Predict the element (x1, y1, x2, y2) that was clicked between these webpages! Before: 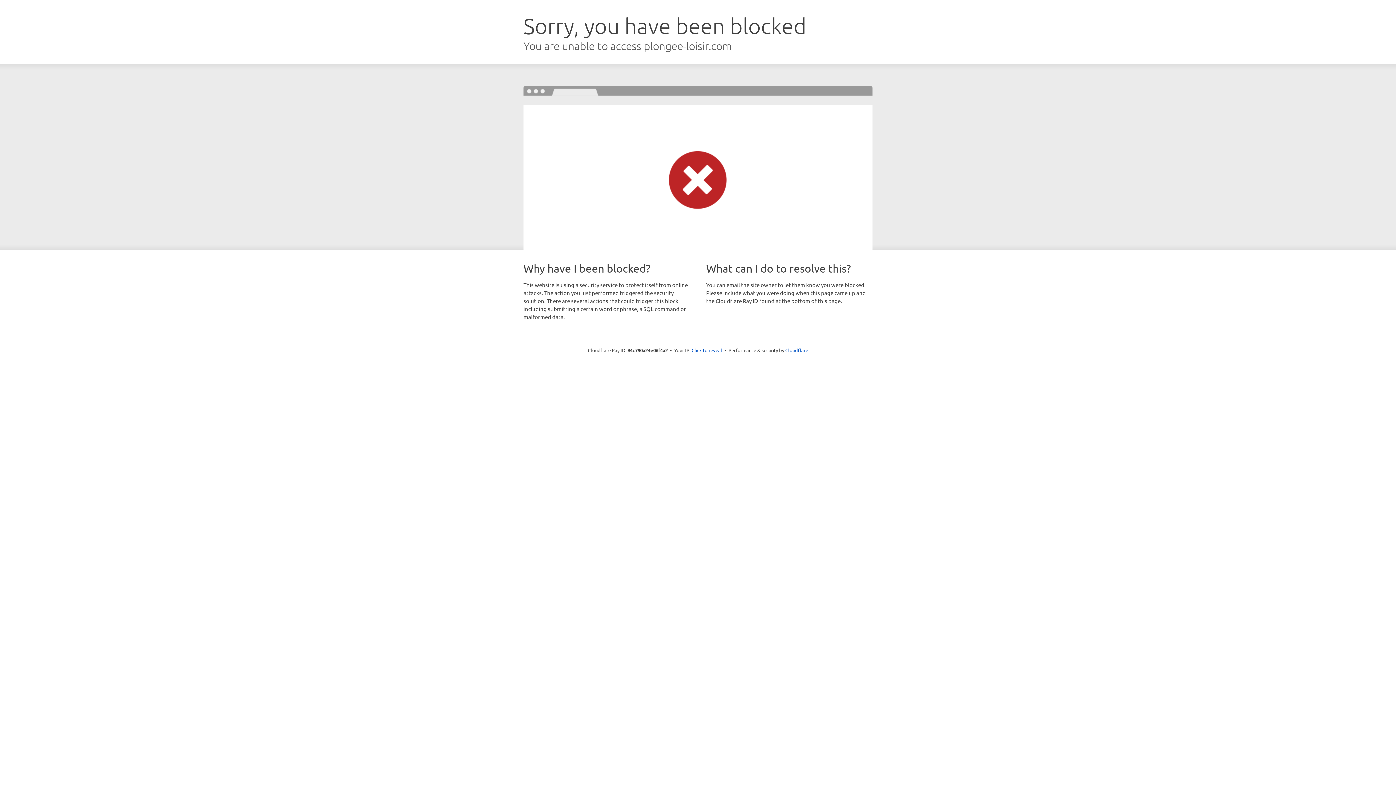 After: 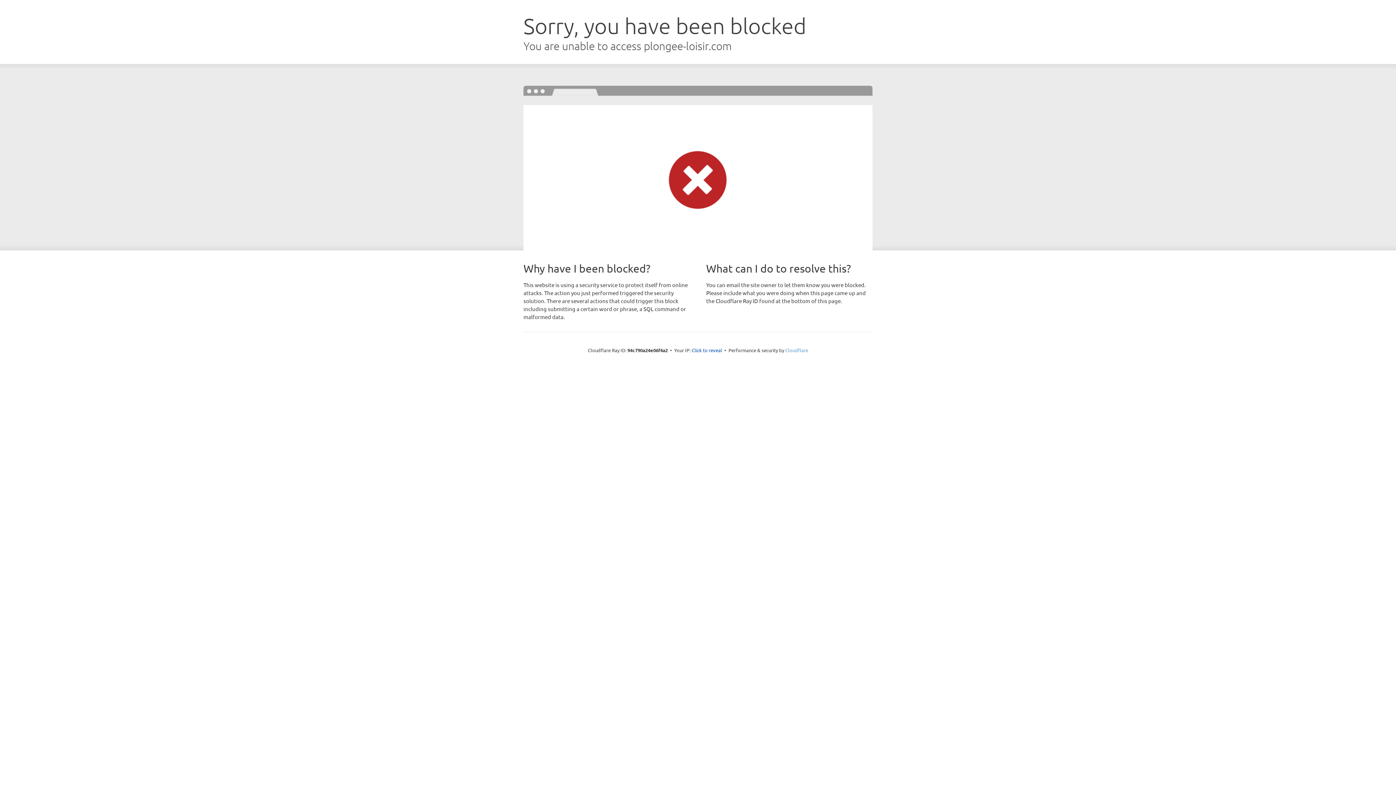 Action: label: Cloudflare bbox: (785, 347, 808, 353)